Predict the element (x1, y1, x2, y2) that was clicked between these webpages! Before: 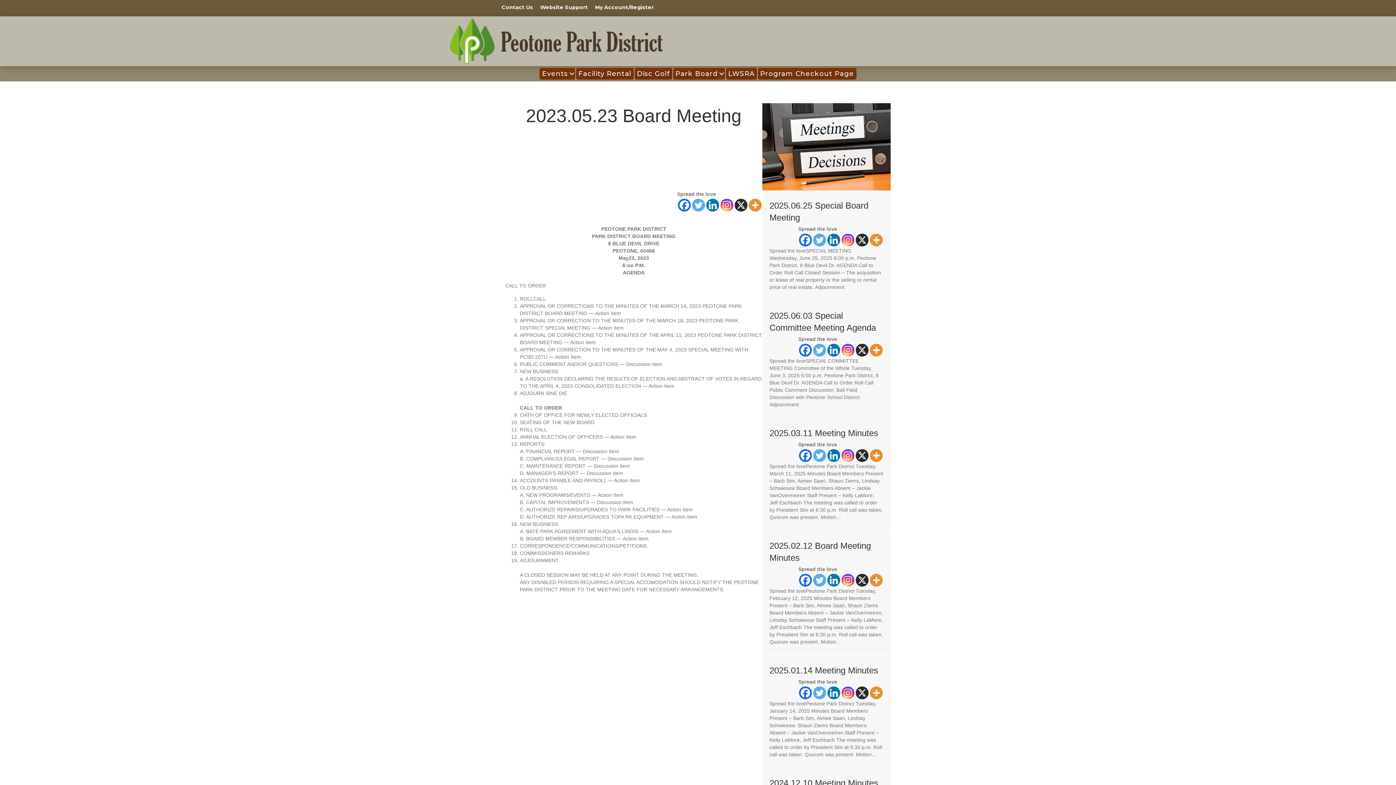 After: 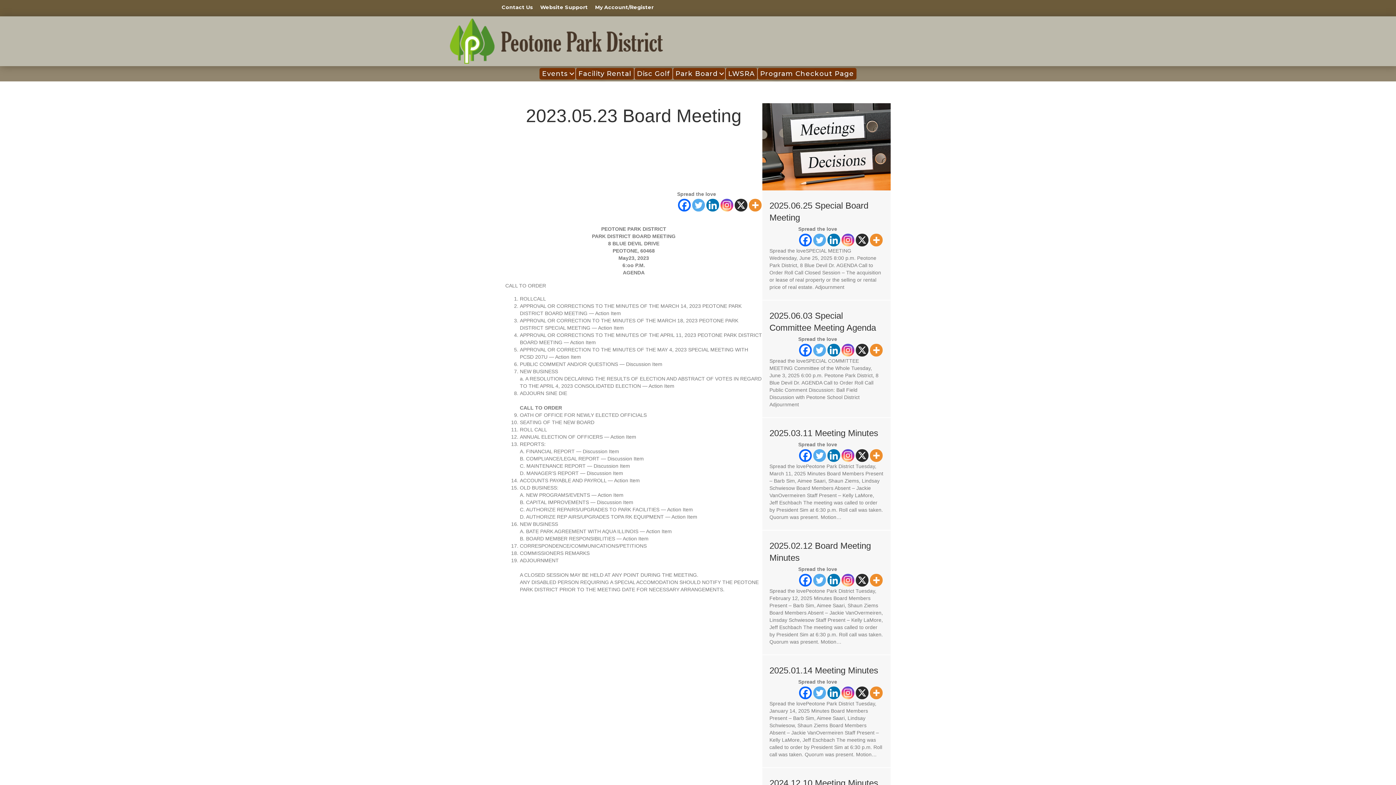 Action: label: Linkedin bbox: (706, 198, 719, 211)